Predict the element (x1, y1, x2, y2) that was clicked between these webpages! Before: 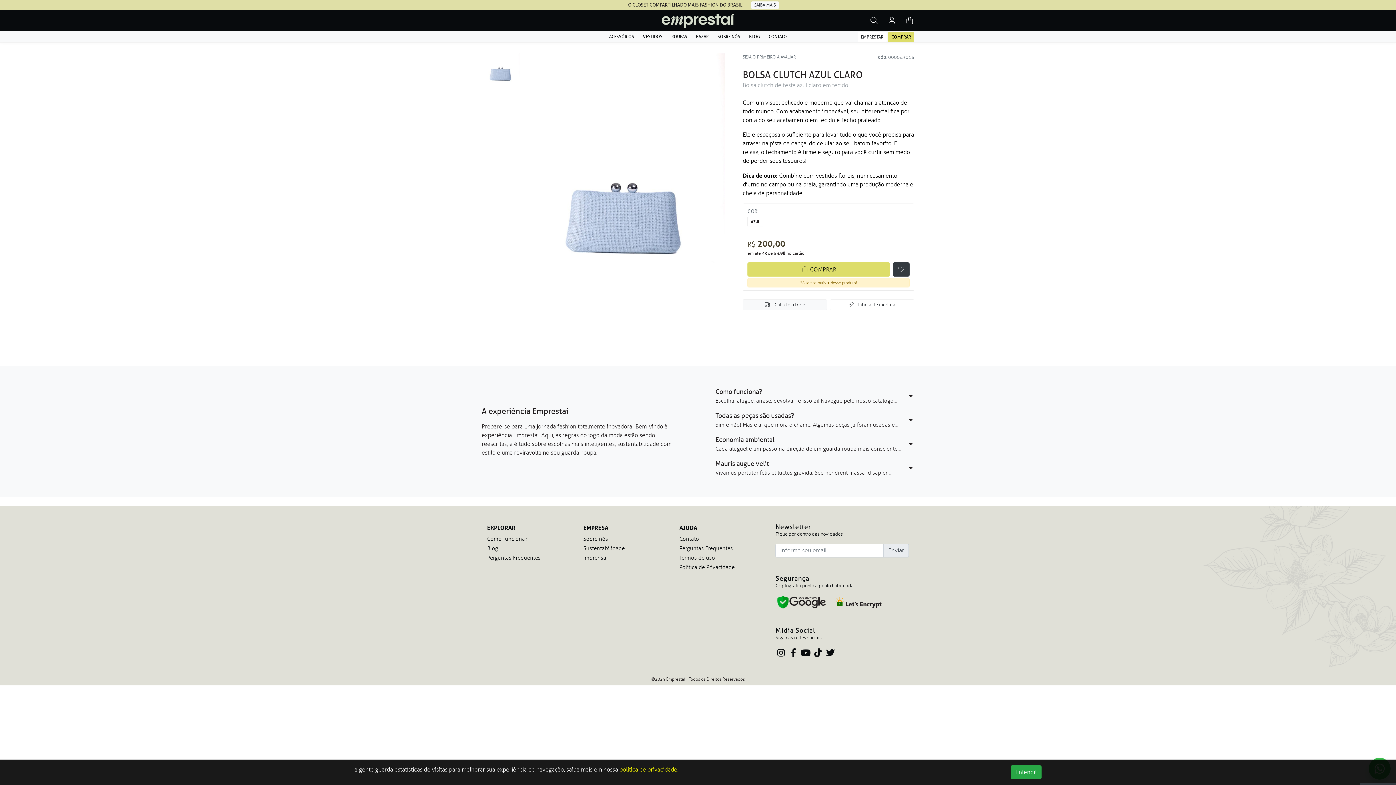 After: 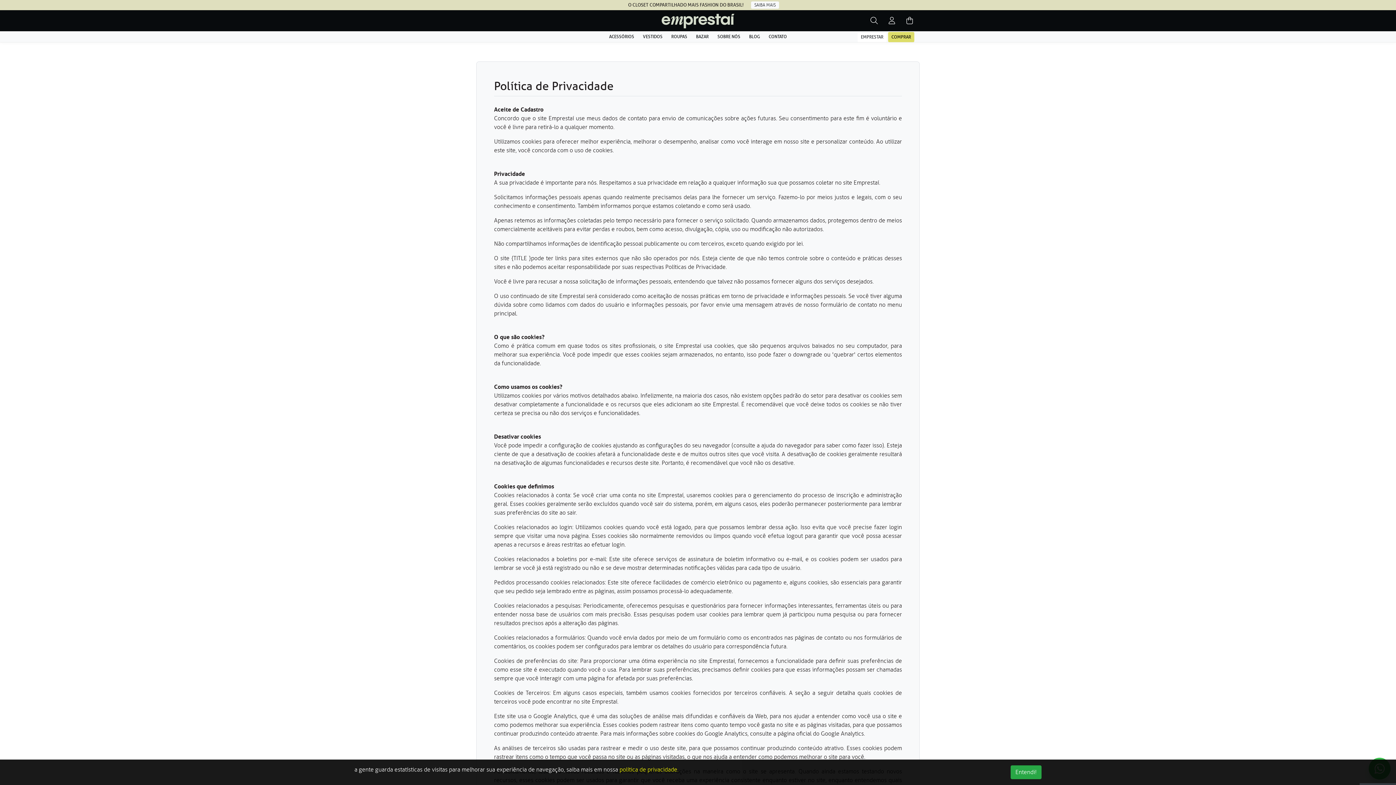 Action: bbox: (679, 564, 734, 570) label: Política de Privacidade